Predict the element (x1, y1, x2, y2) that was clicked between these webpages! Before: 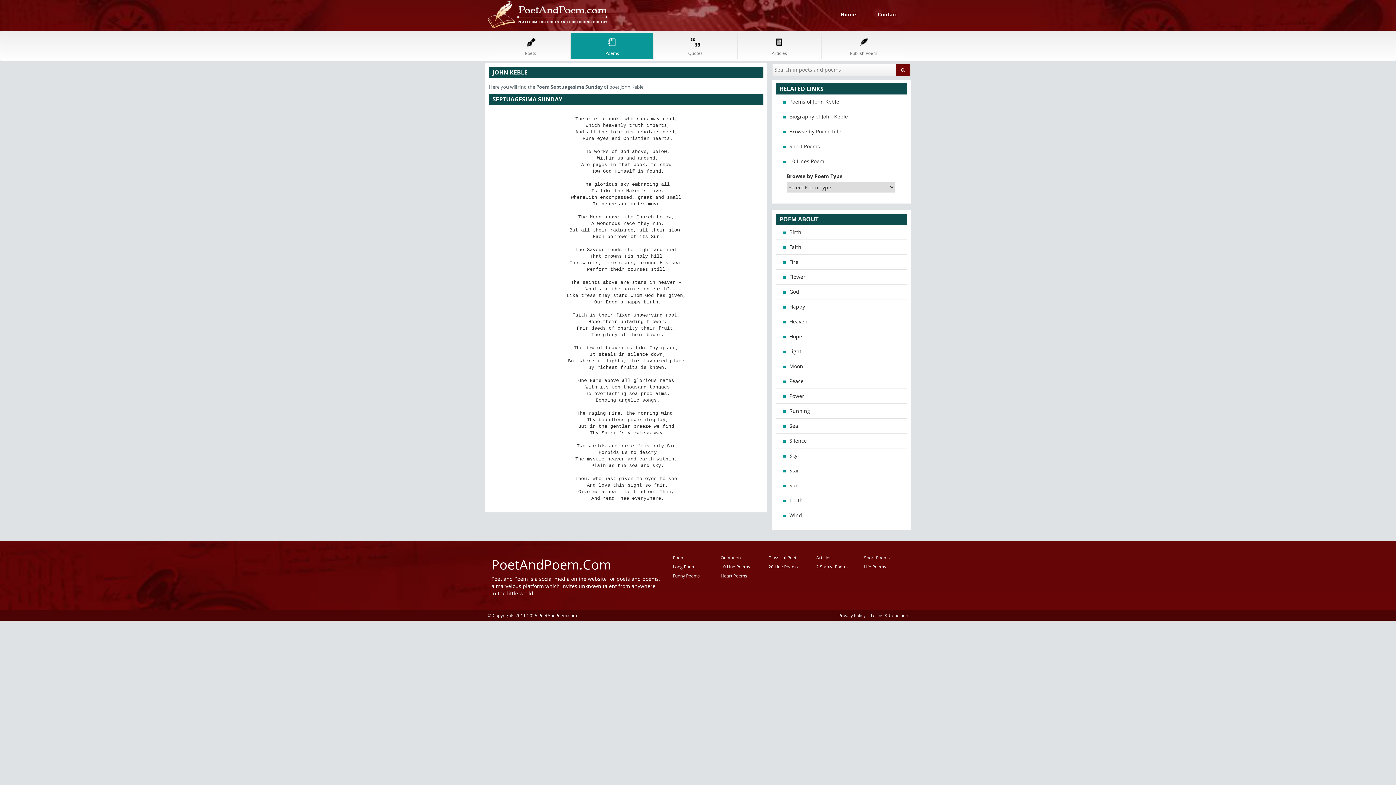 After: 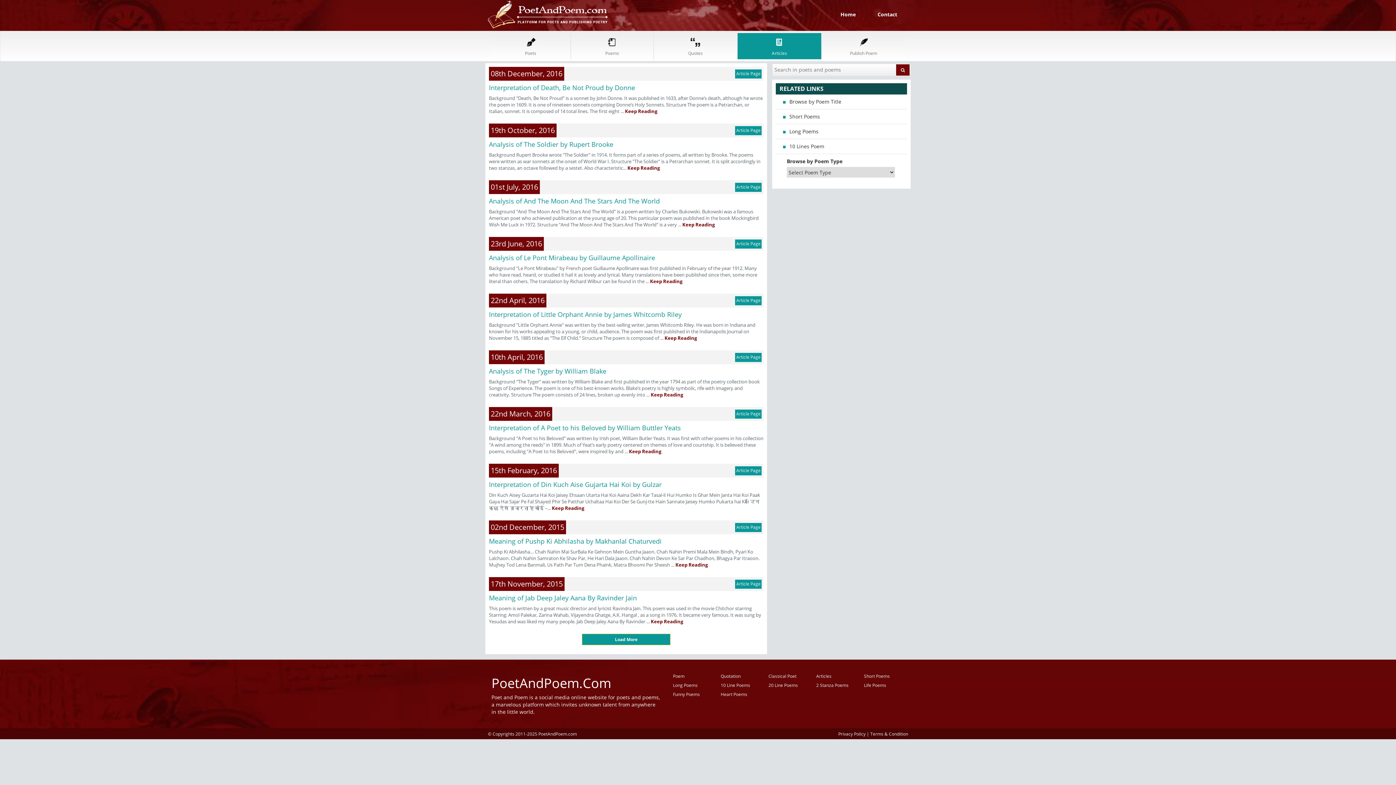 Action: bbox: (737, 33, 822, 59) label: Articles